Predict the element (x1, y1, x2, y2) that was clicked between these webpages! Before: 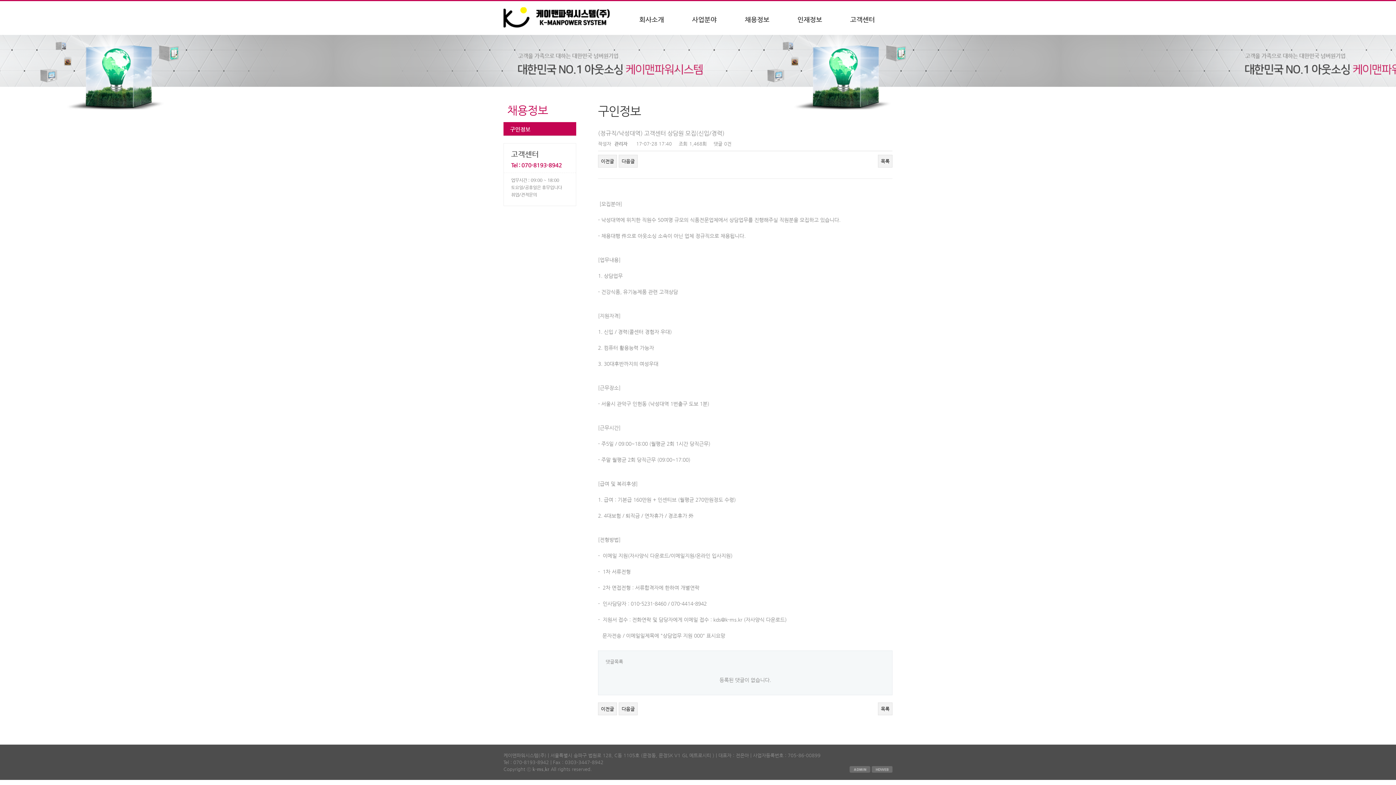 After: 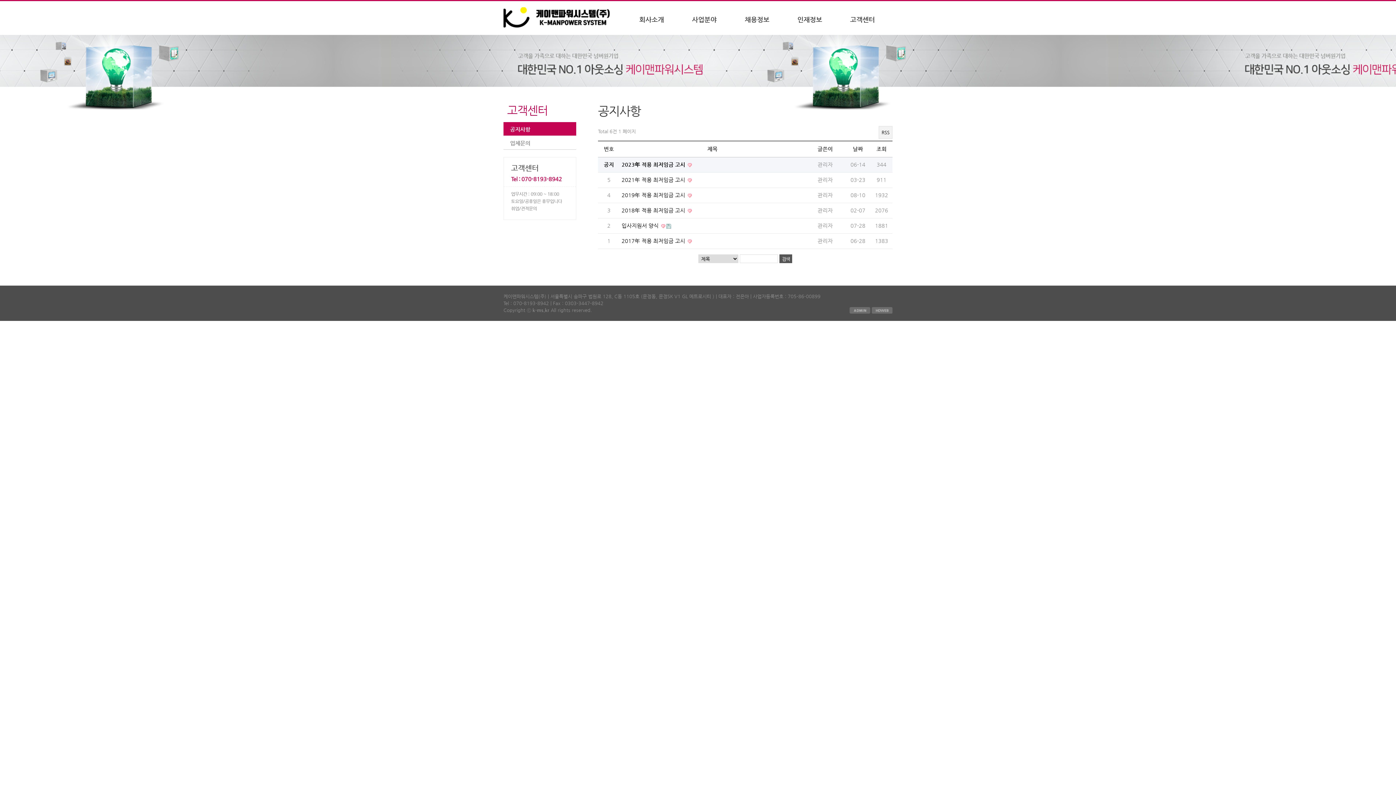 Action: label: 고객센터 bbox: (836, 12, 889, 30)